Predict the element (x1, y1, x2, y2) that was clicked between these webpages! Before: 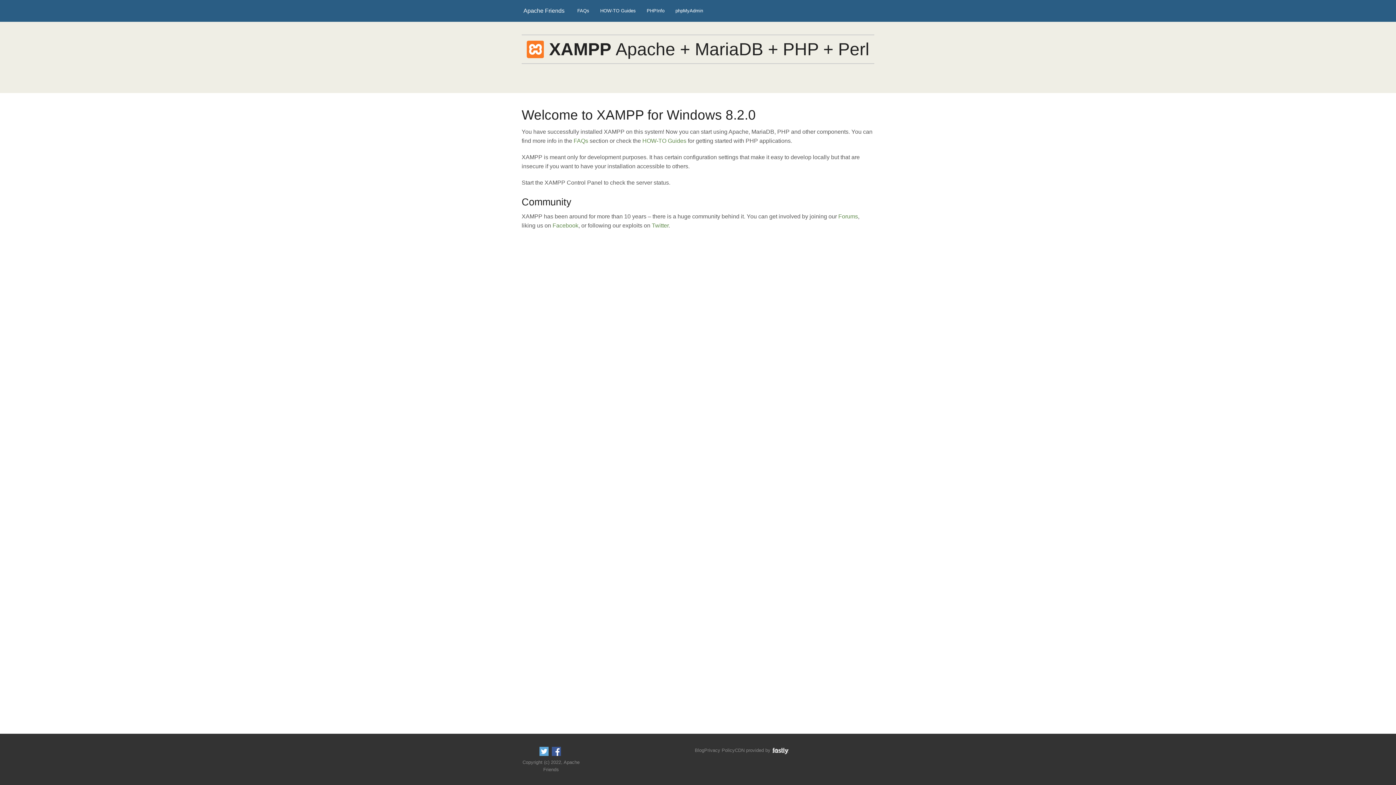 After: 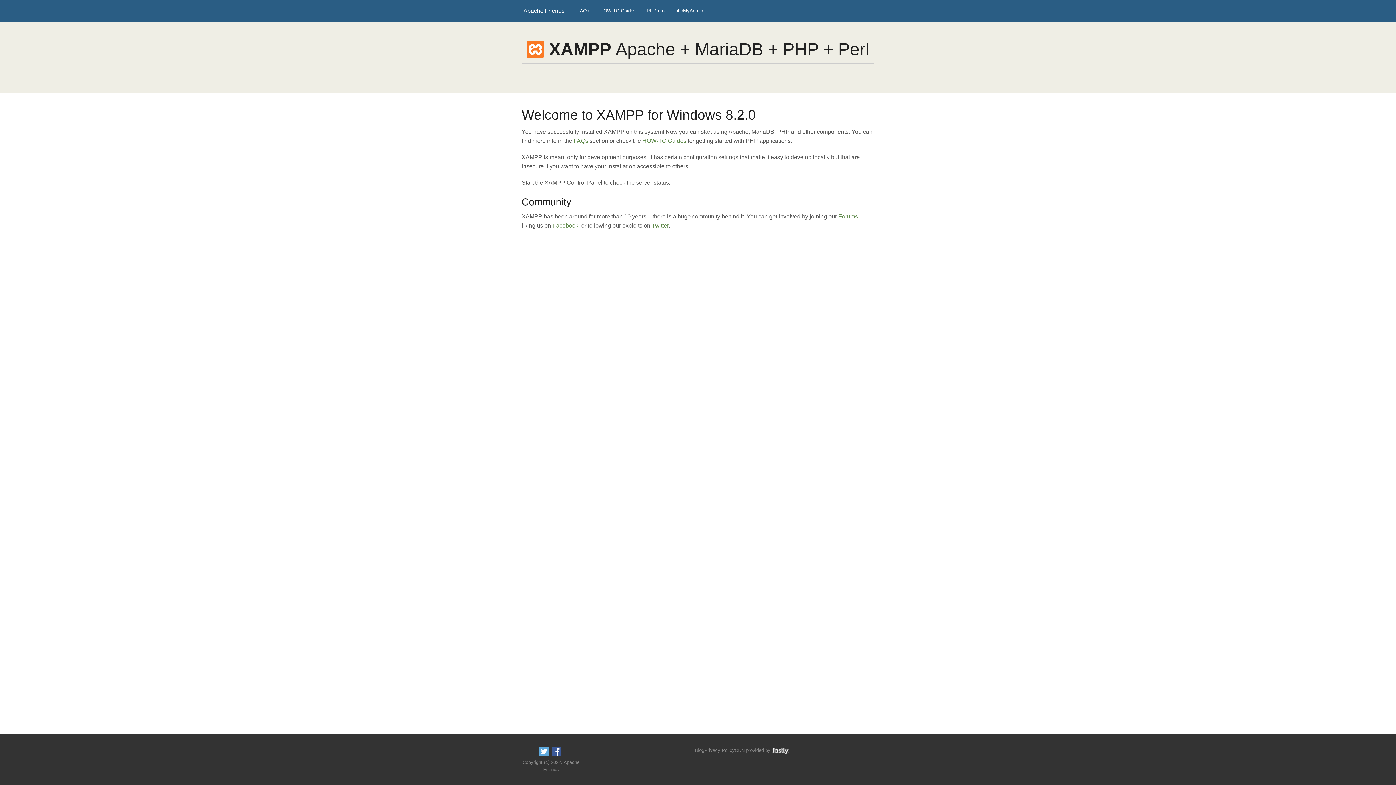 Action: bbox: (516, 0, 572, 21) label: Apache Friends